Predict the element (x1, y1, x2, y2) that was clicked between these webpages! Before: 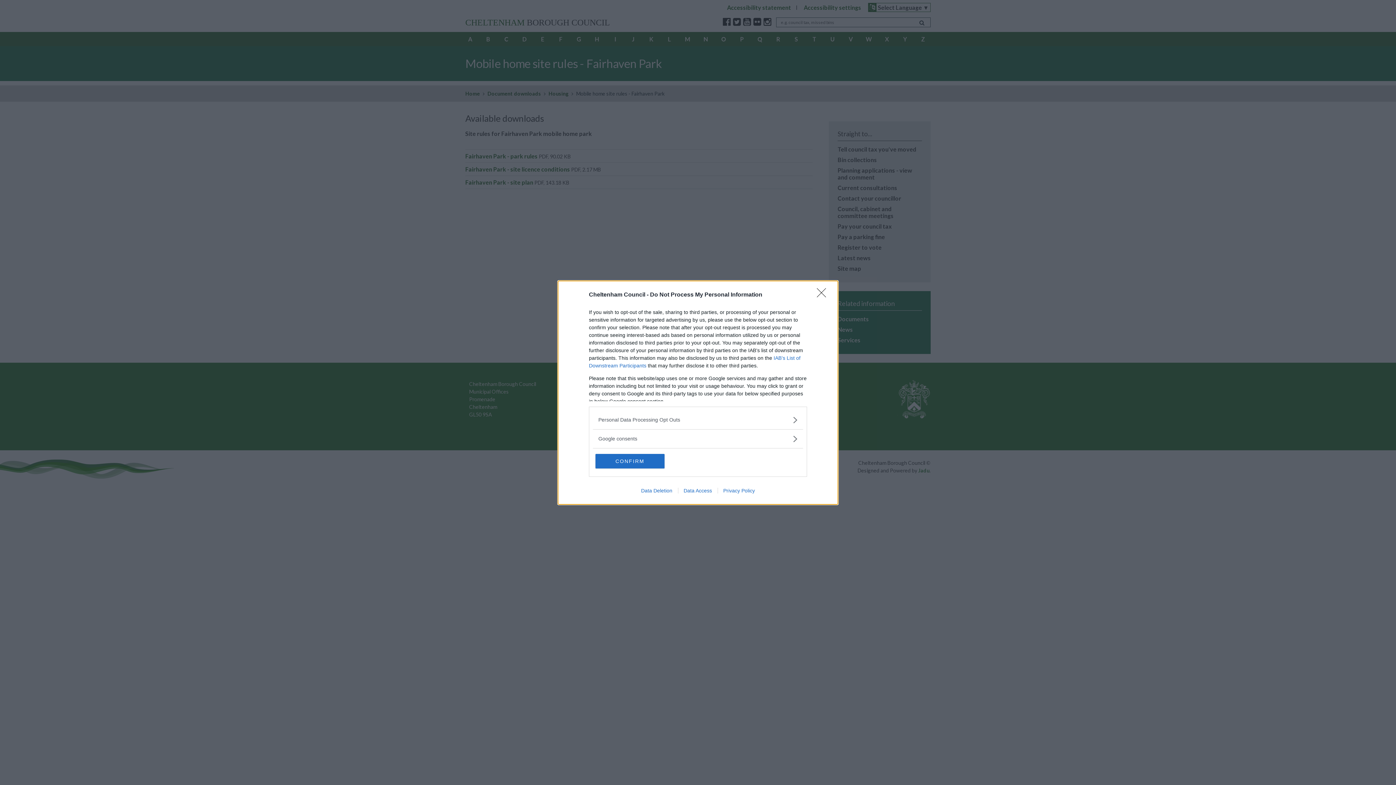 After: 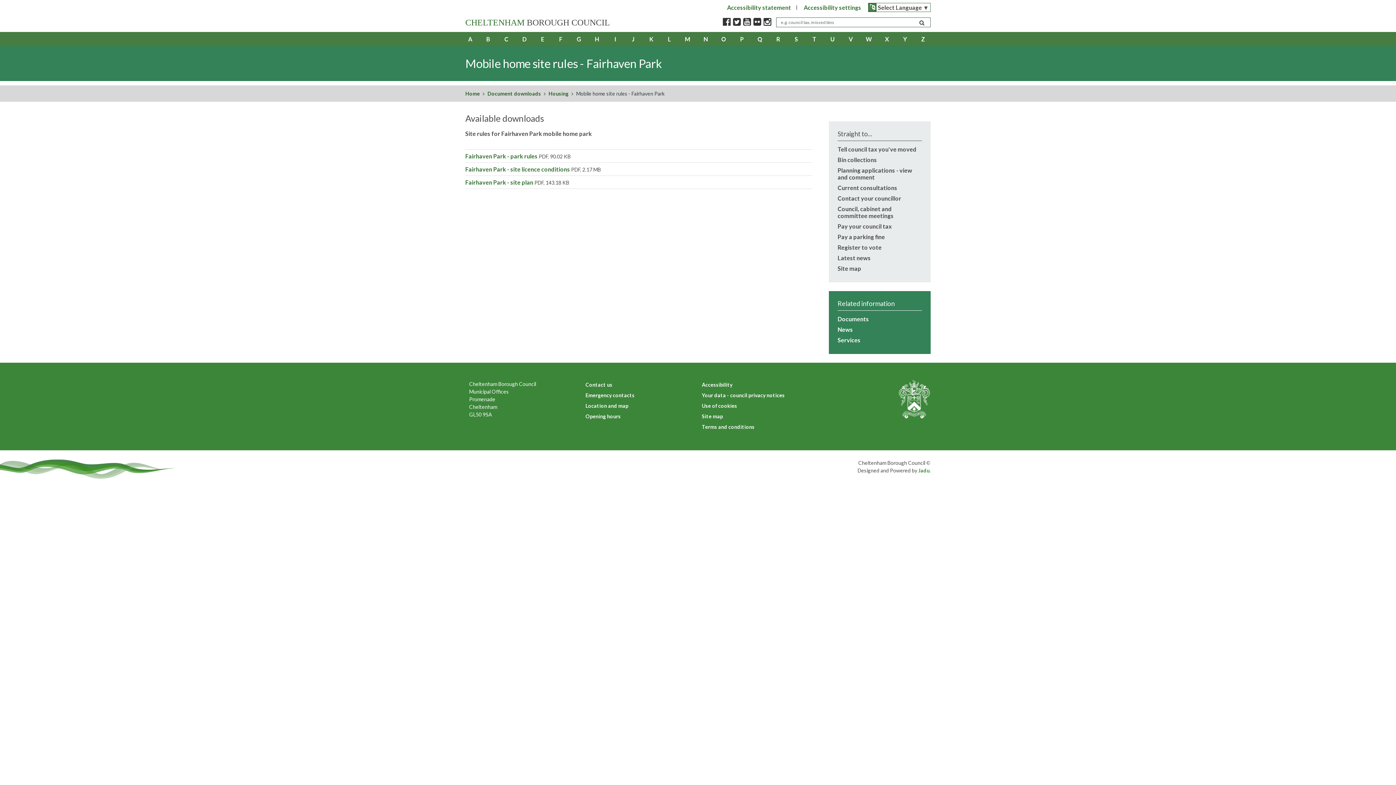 Action: bbox: (595, 454, 664, 468) label: CONFIRM